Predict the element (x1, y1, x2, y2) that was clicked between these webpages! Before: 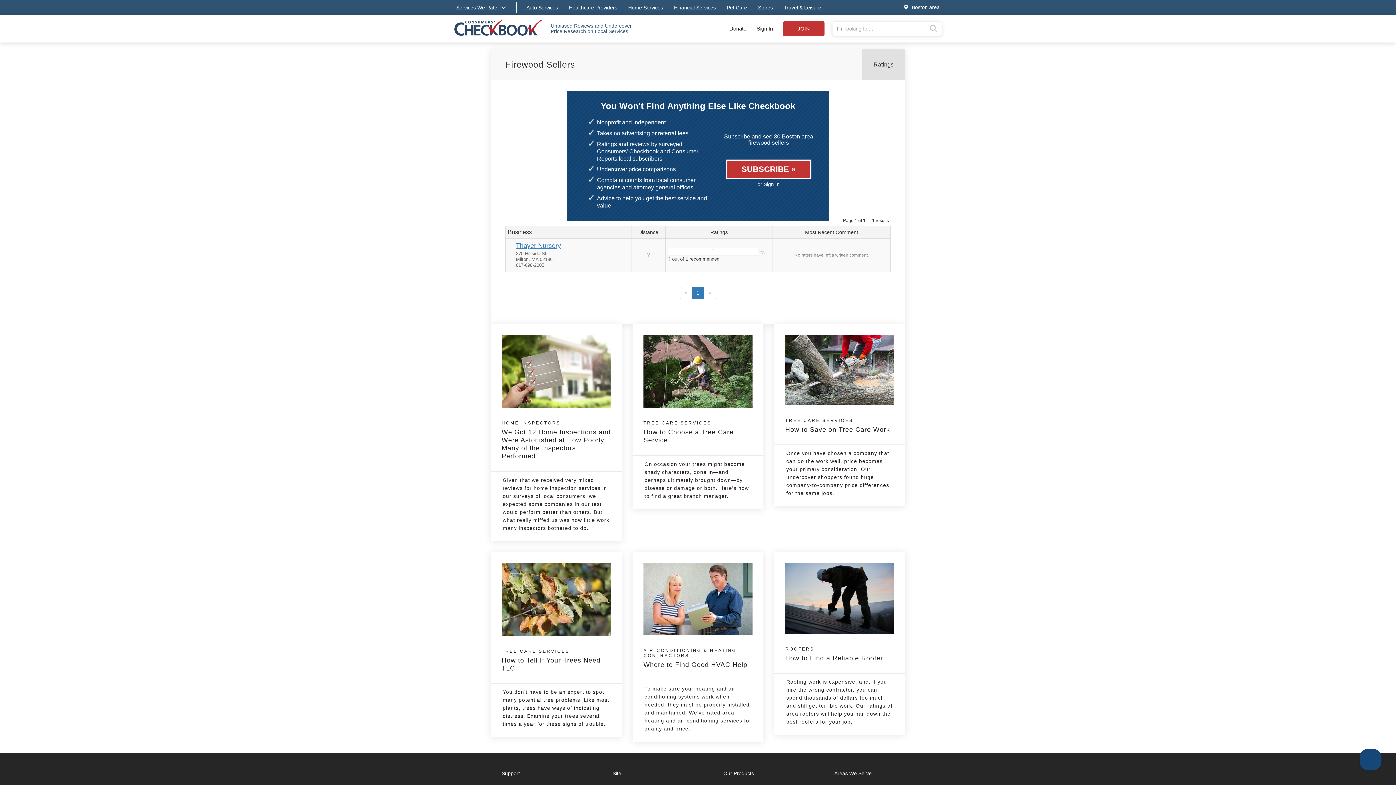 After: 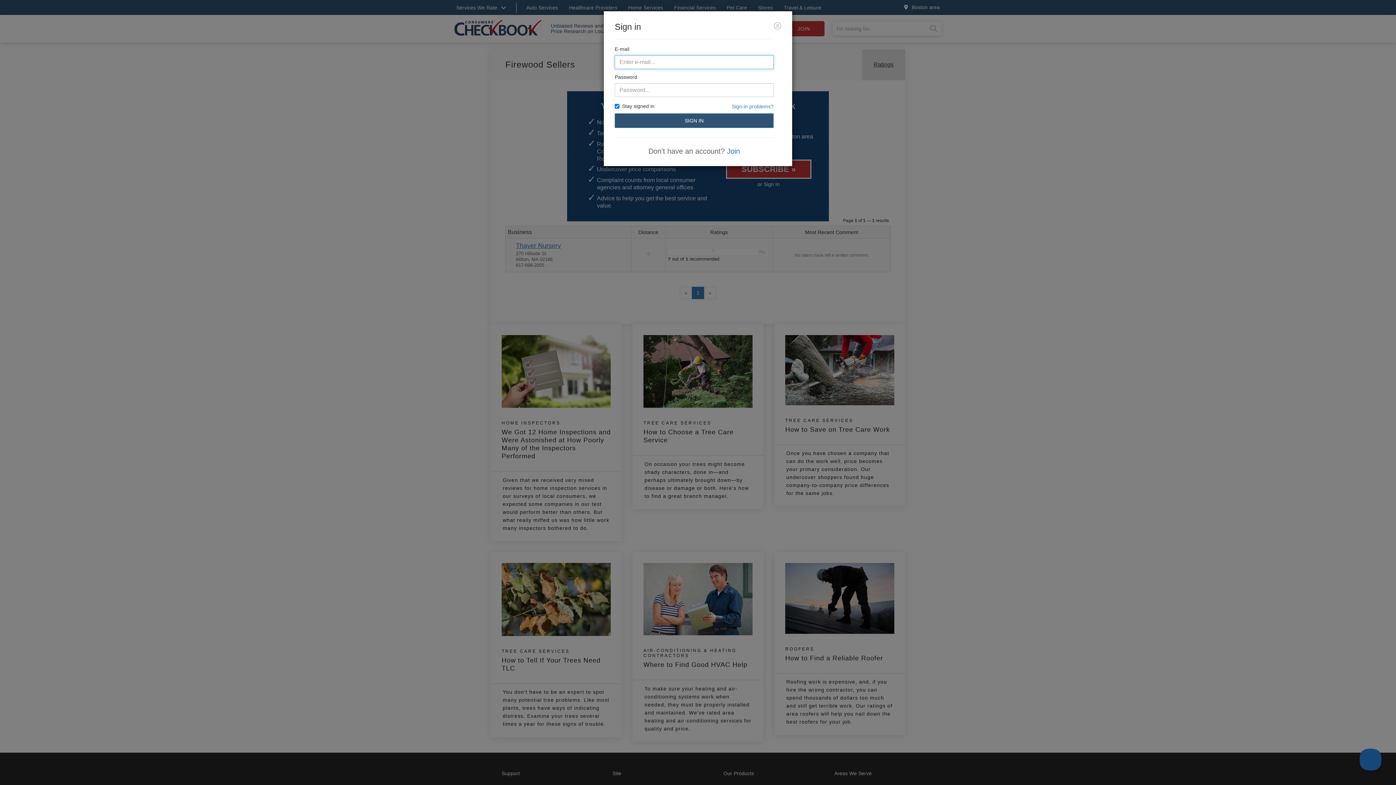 Action: label: or Sign In bbox: (723, 180, 813, 187)